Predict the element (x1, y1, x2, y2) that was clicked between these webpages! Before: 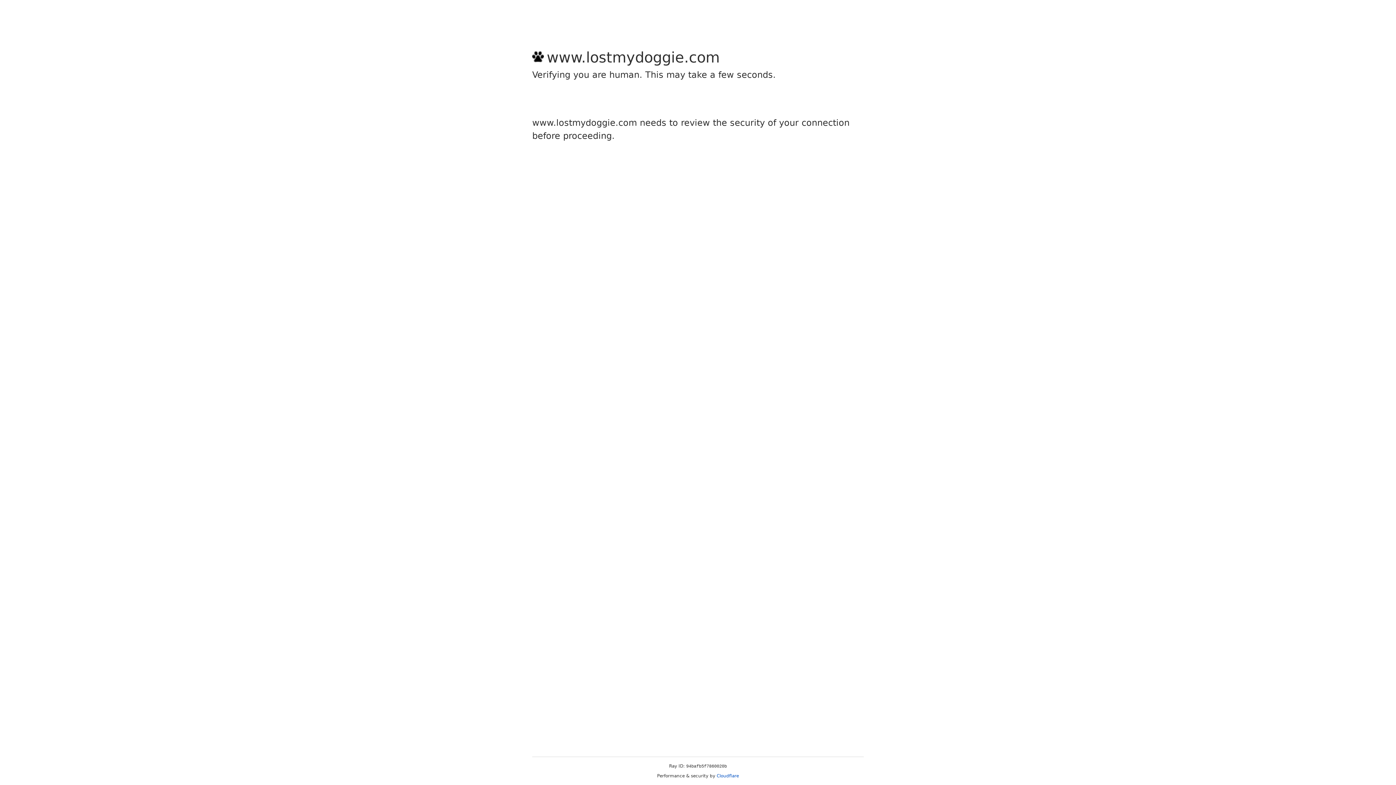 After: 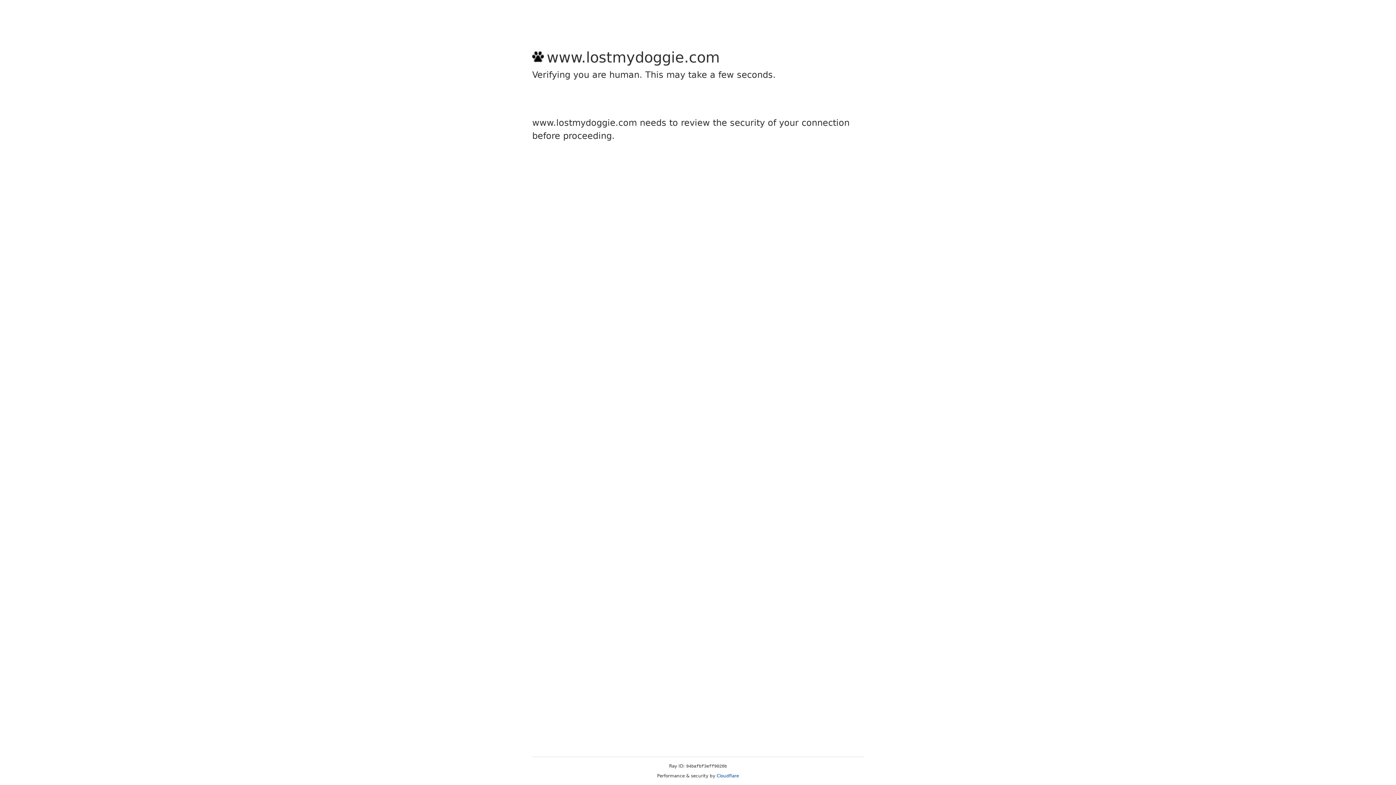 Action: bbox: (716, 773, 739, 778) label: Cloudflare